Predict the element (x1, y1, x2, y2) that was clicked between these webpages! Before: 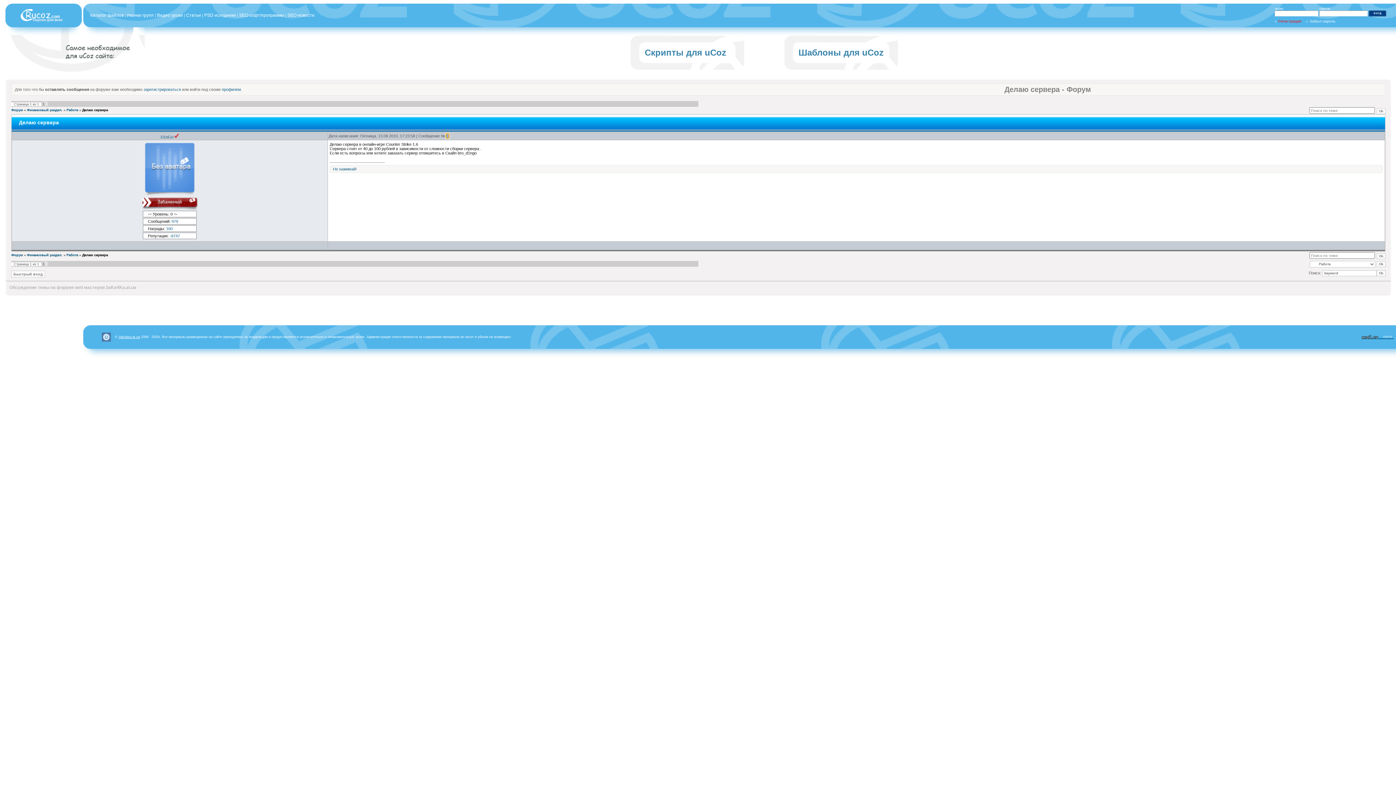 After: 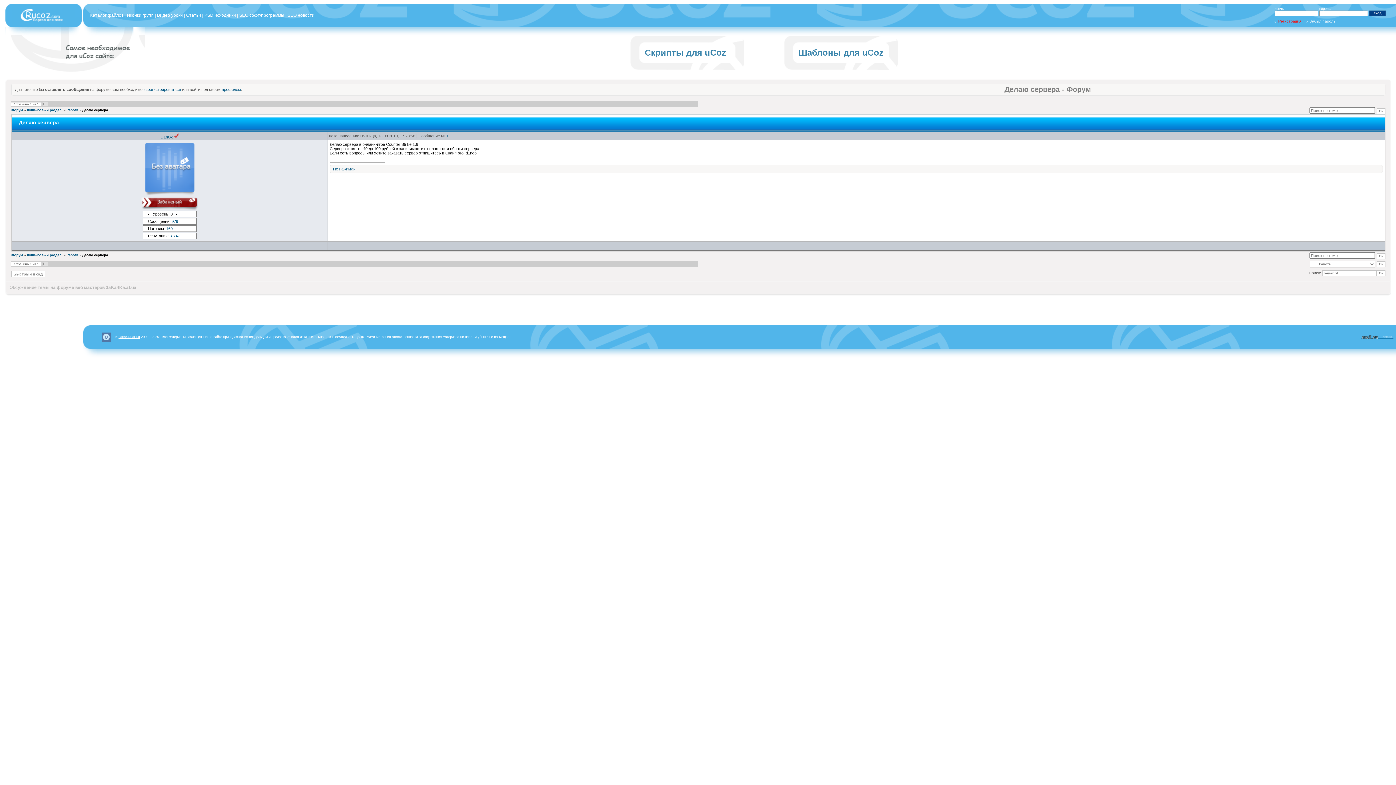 Action: bbox: (166, 226, 172, 230) label: 160